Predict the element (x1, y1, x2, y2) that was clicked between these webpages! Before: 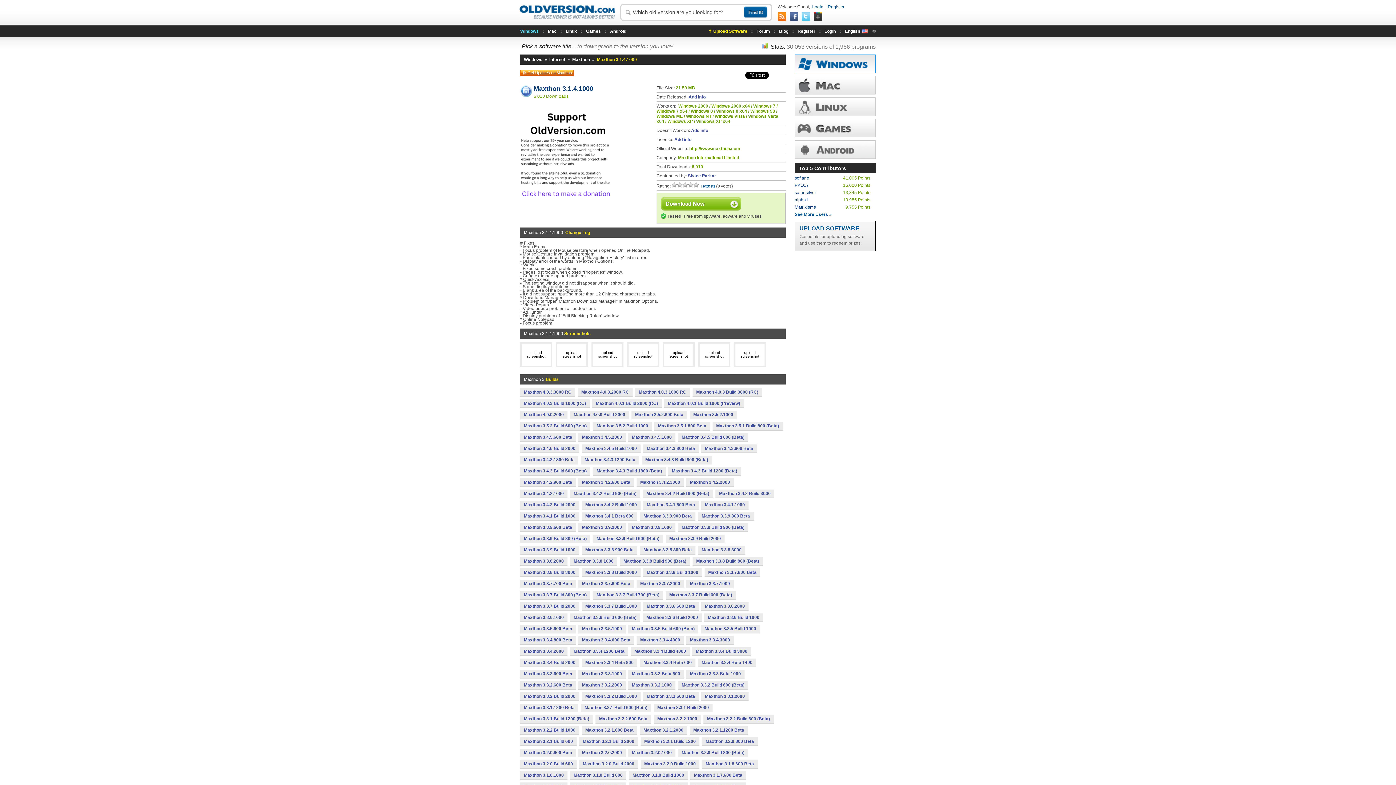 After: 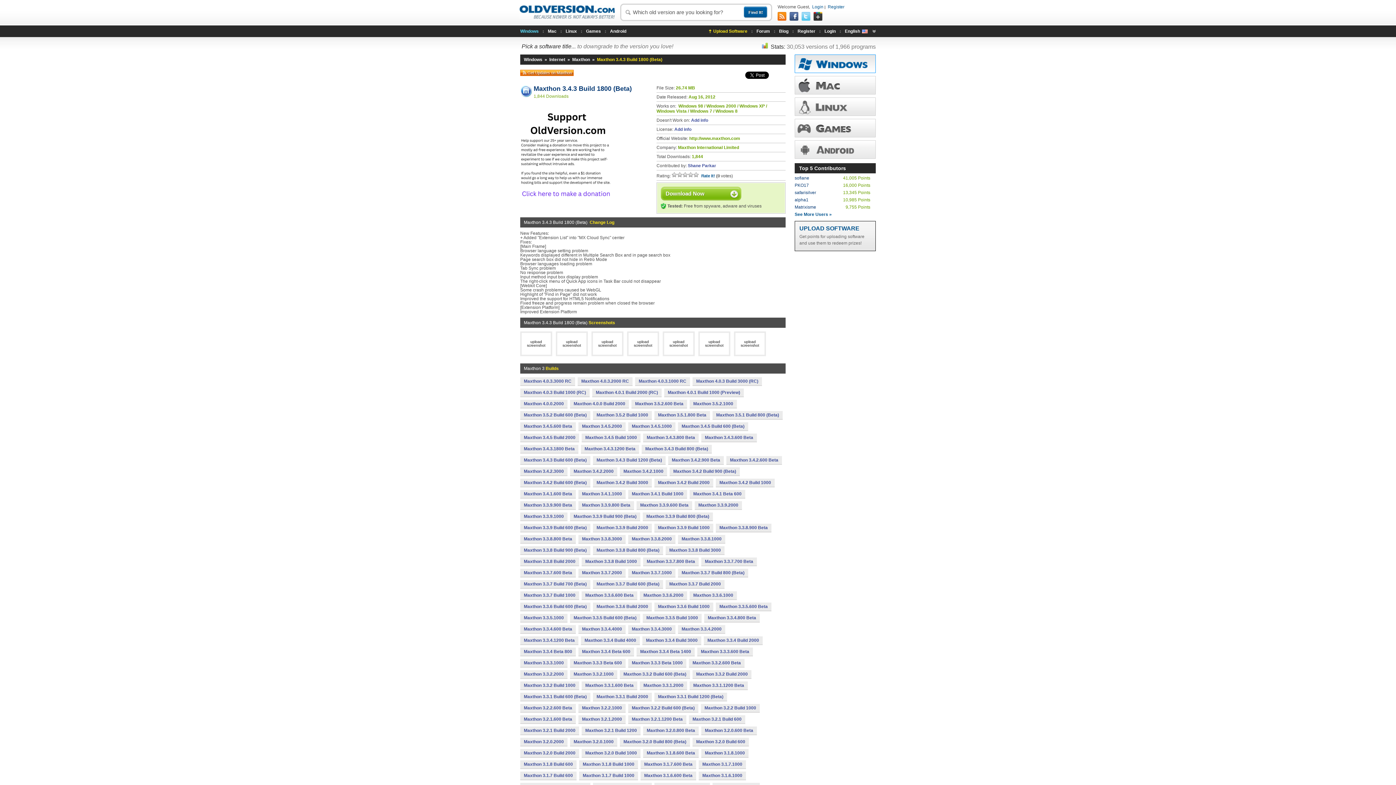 Action: label: Maxthon 3.4.3 Build 1800 (Beta) bbox: (593, 467, 665, 475)